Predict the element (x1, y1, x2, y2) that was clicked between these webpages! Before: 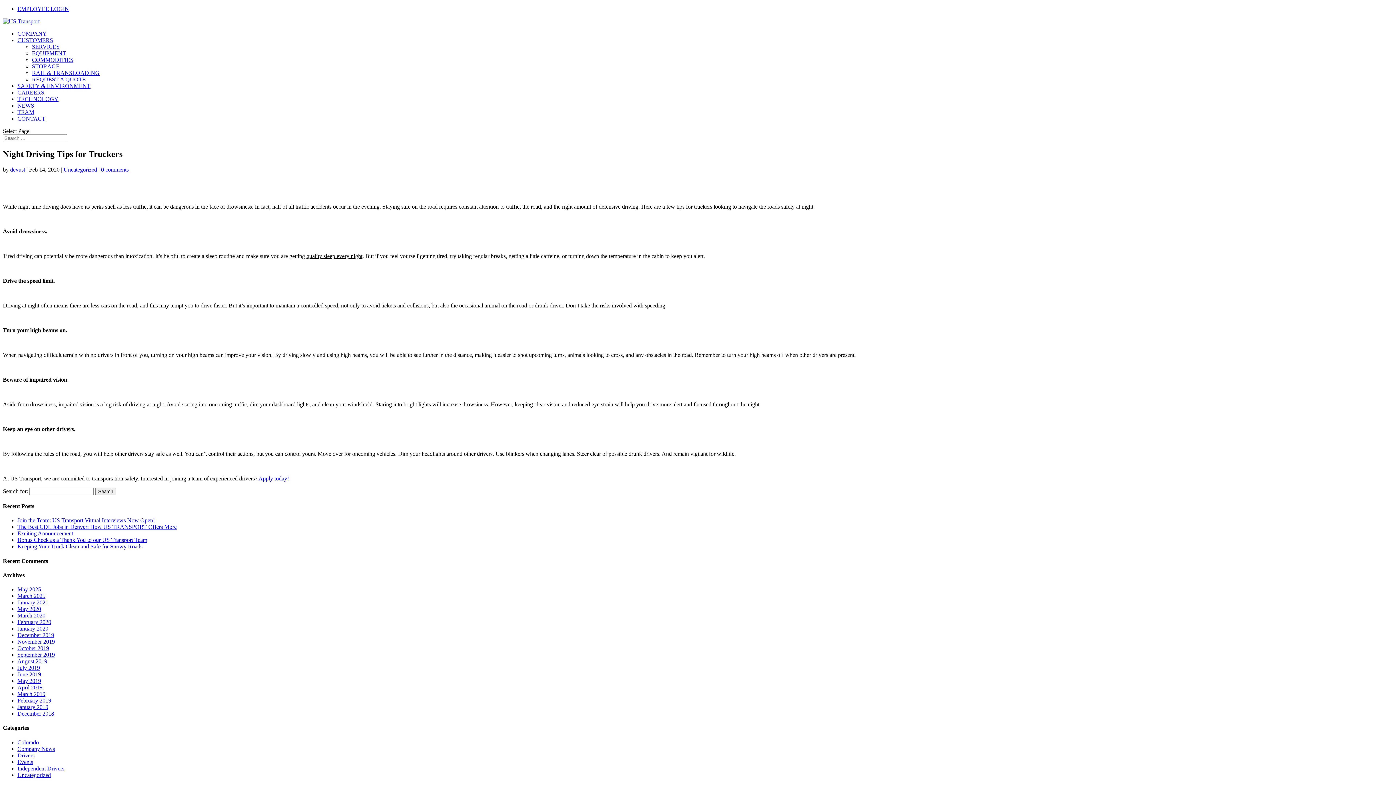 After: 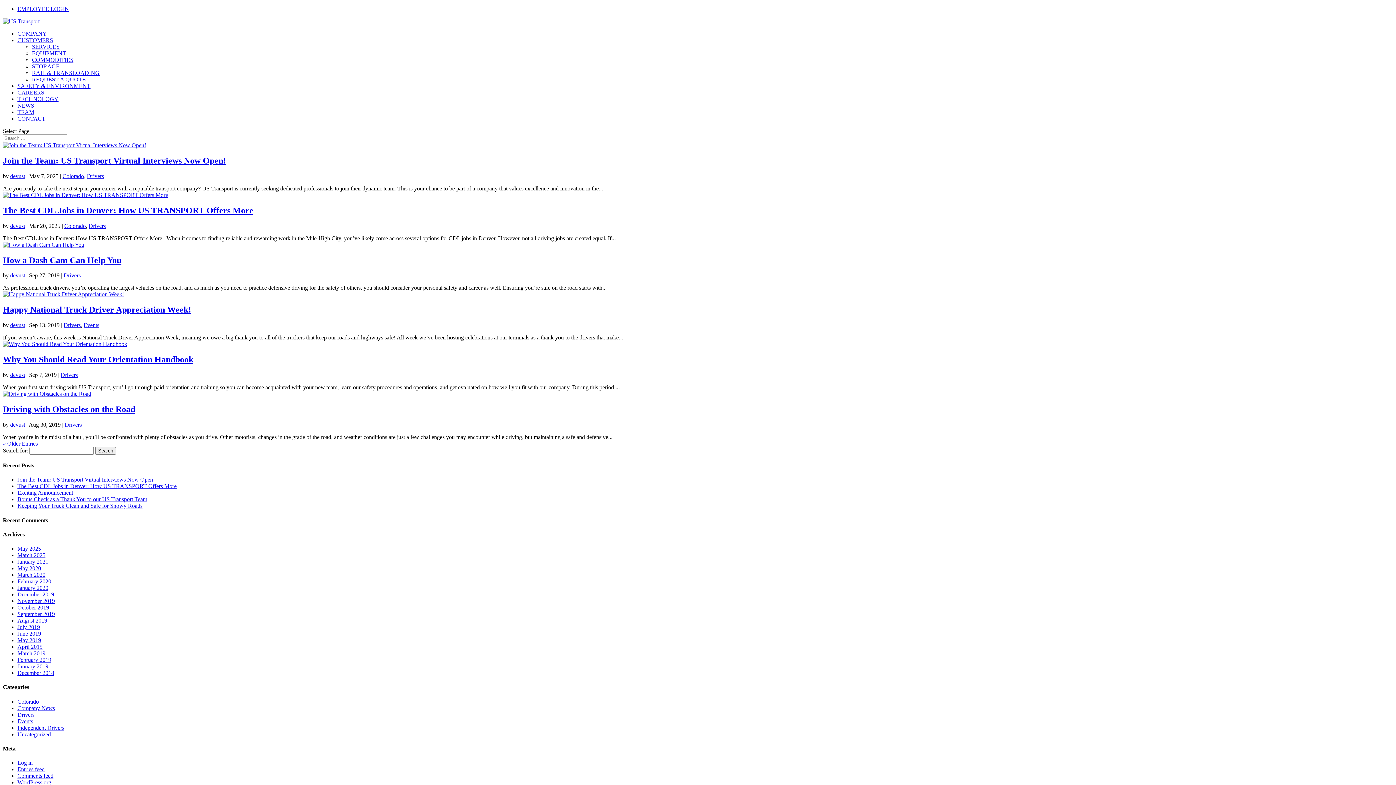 Action: bbox: (17, 752, 34, 758) label: Drivers